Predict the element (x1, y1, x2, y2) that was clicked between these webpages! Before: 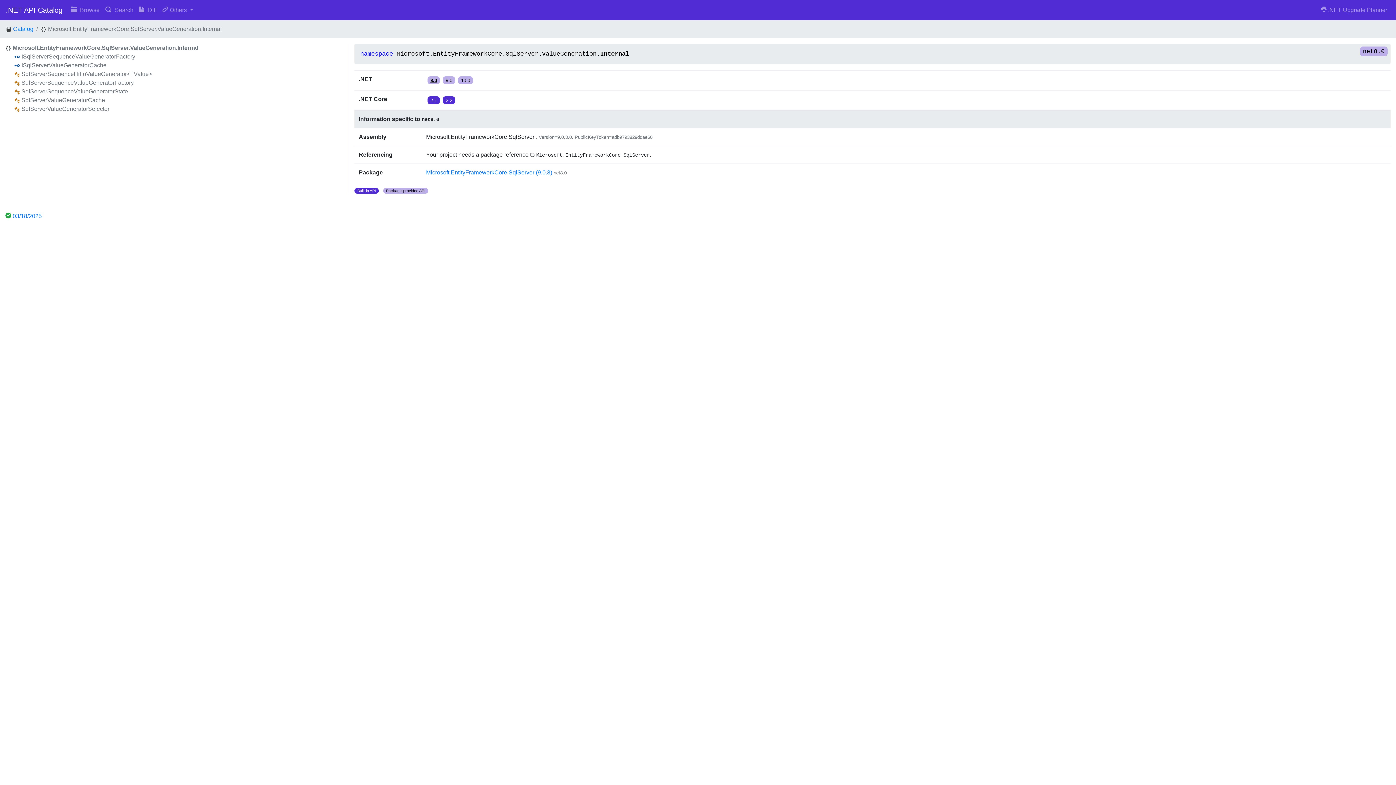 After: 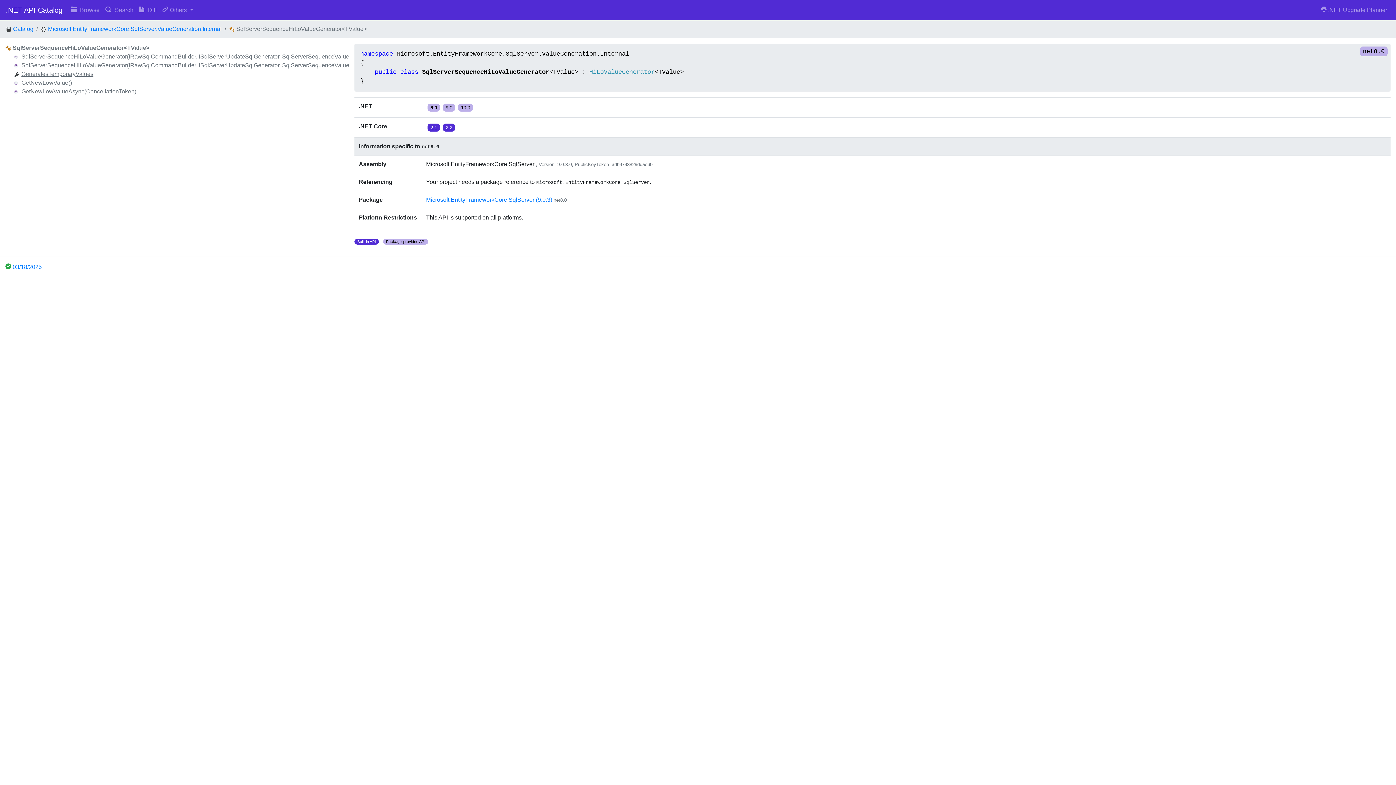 Action: bbox: (21, 70, 152, 77) label: SqlServerSequenceHiLoValueGenerator<TValue>